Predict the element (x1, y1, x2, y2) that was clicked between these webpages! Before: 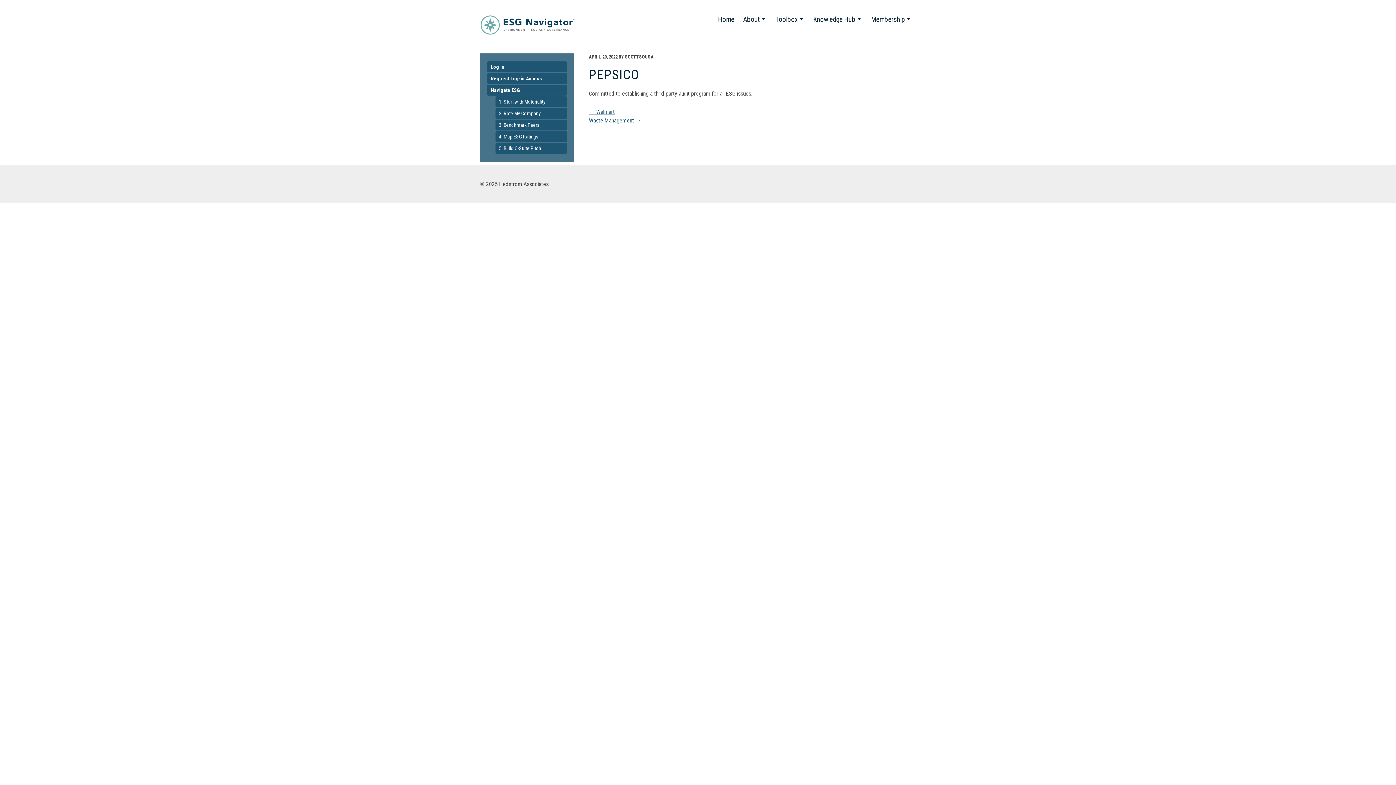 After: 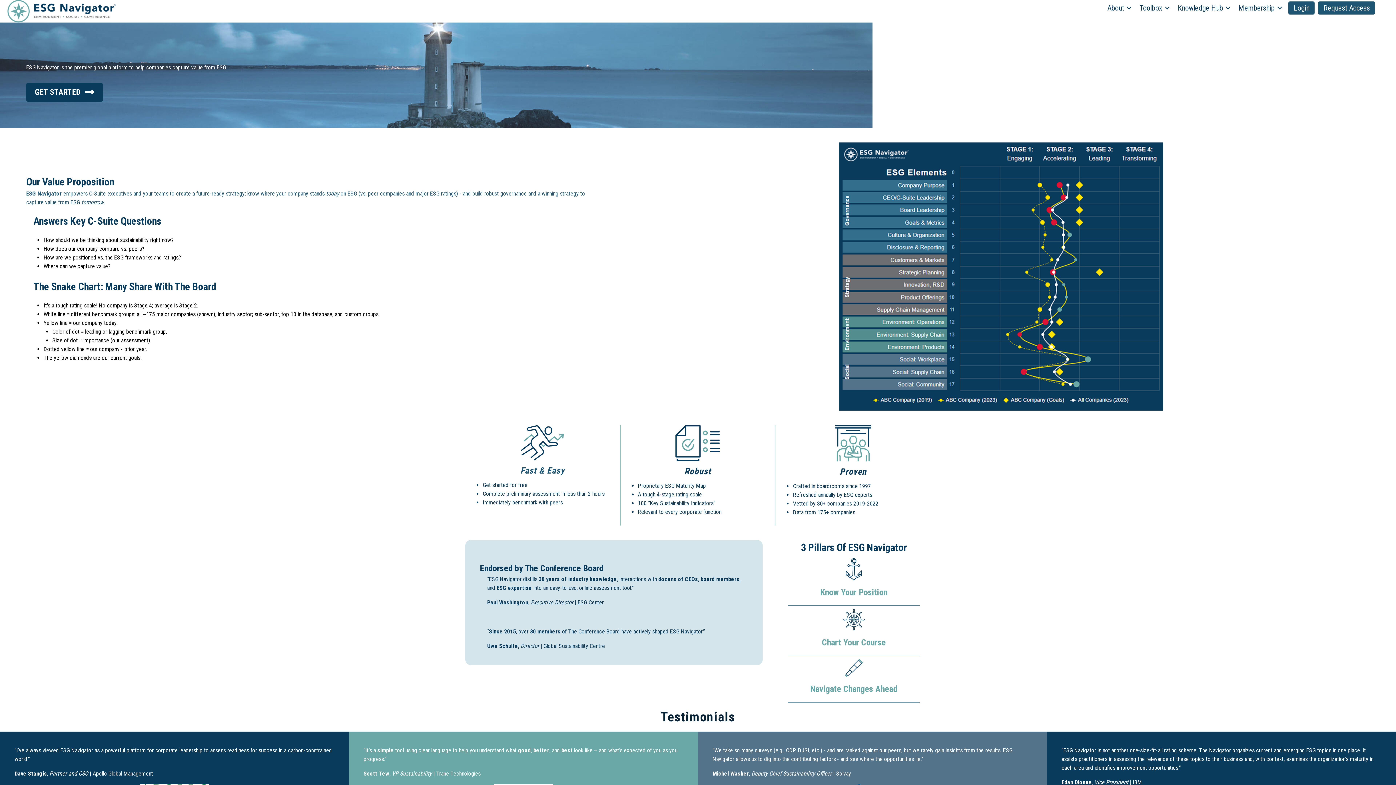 Action: bbox: (472, 7, 581, 46)